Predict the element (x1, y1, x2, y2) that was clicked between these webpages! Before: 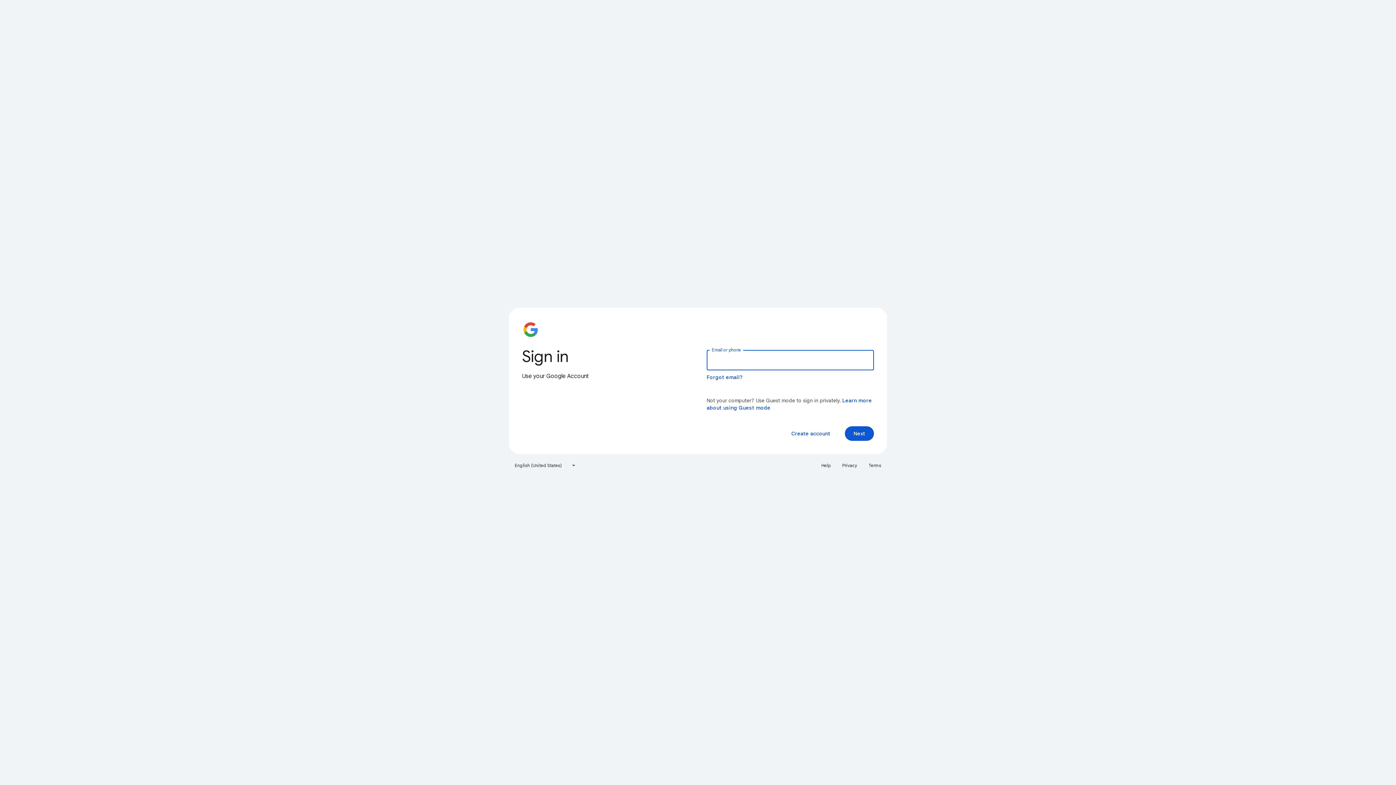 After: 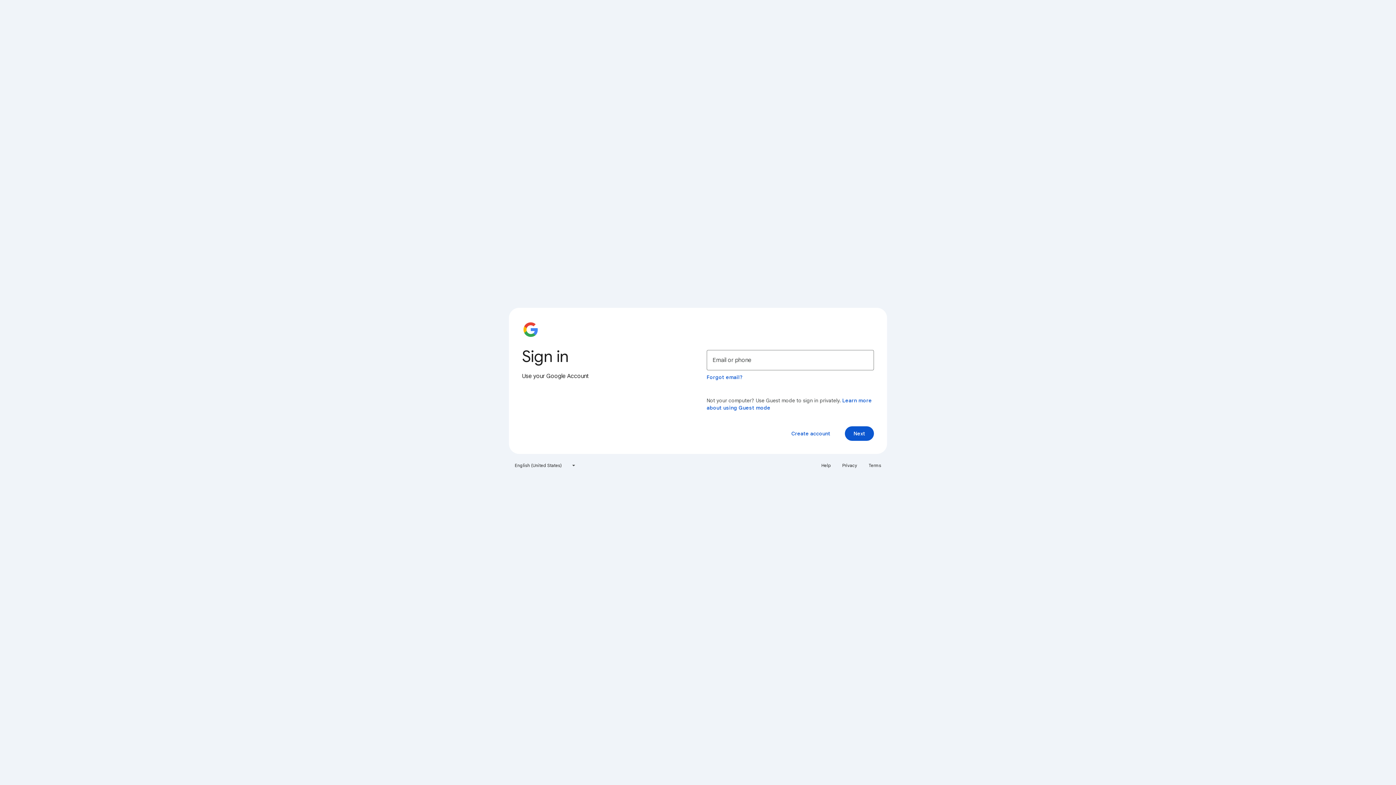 Action: bbox: (864, 460, 885, 471) label: Terms